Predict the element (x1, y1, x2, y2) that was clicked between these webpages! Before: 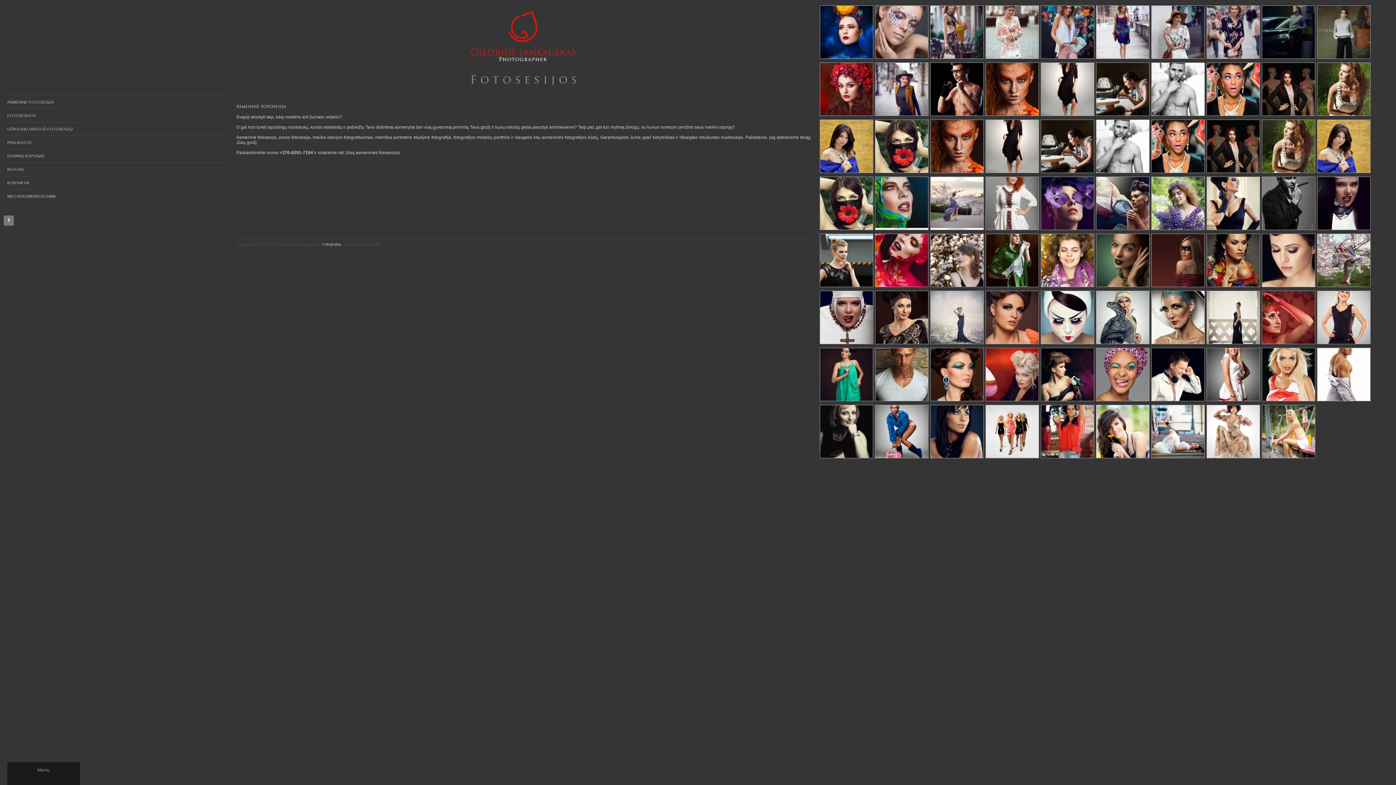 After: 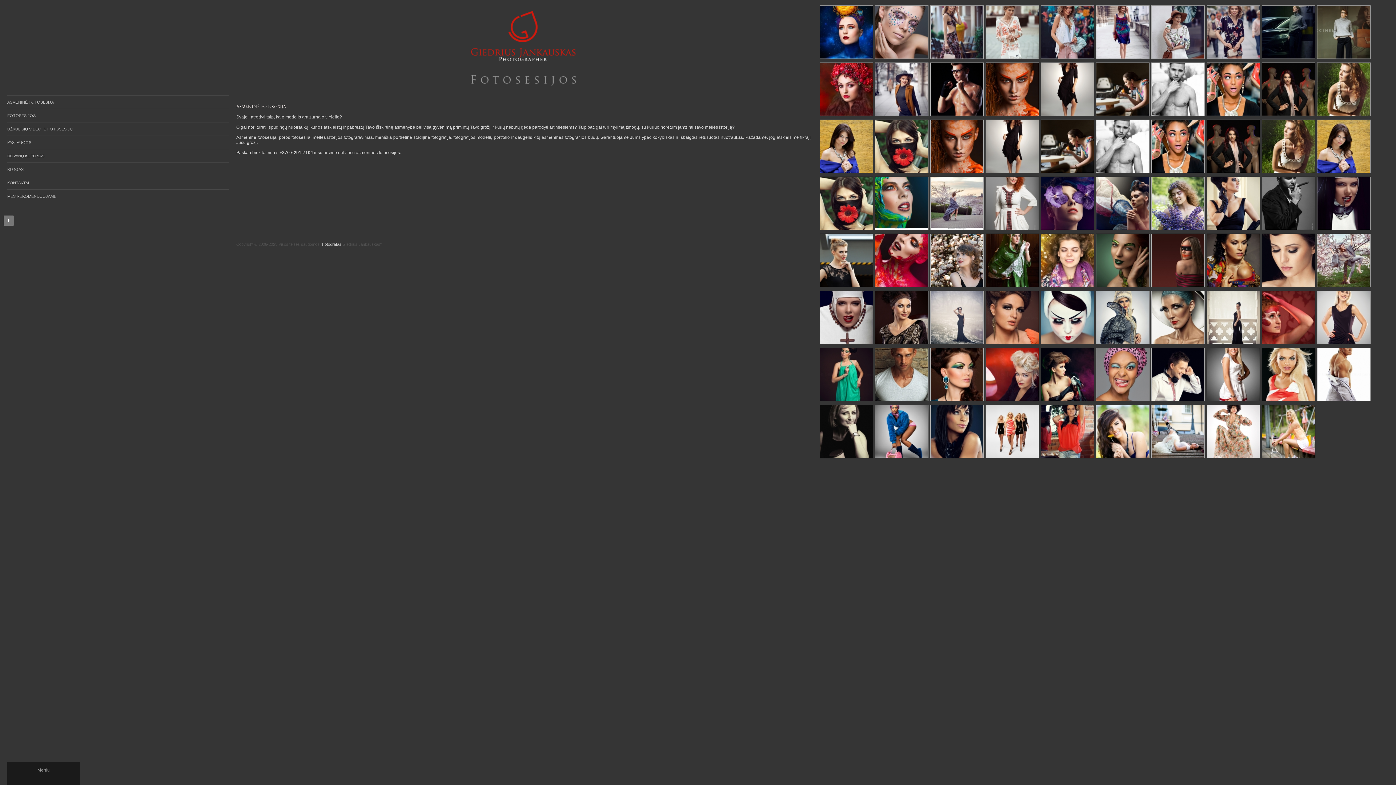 Action: bbox: (471, 86, 575, 91)